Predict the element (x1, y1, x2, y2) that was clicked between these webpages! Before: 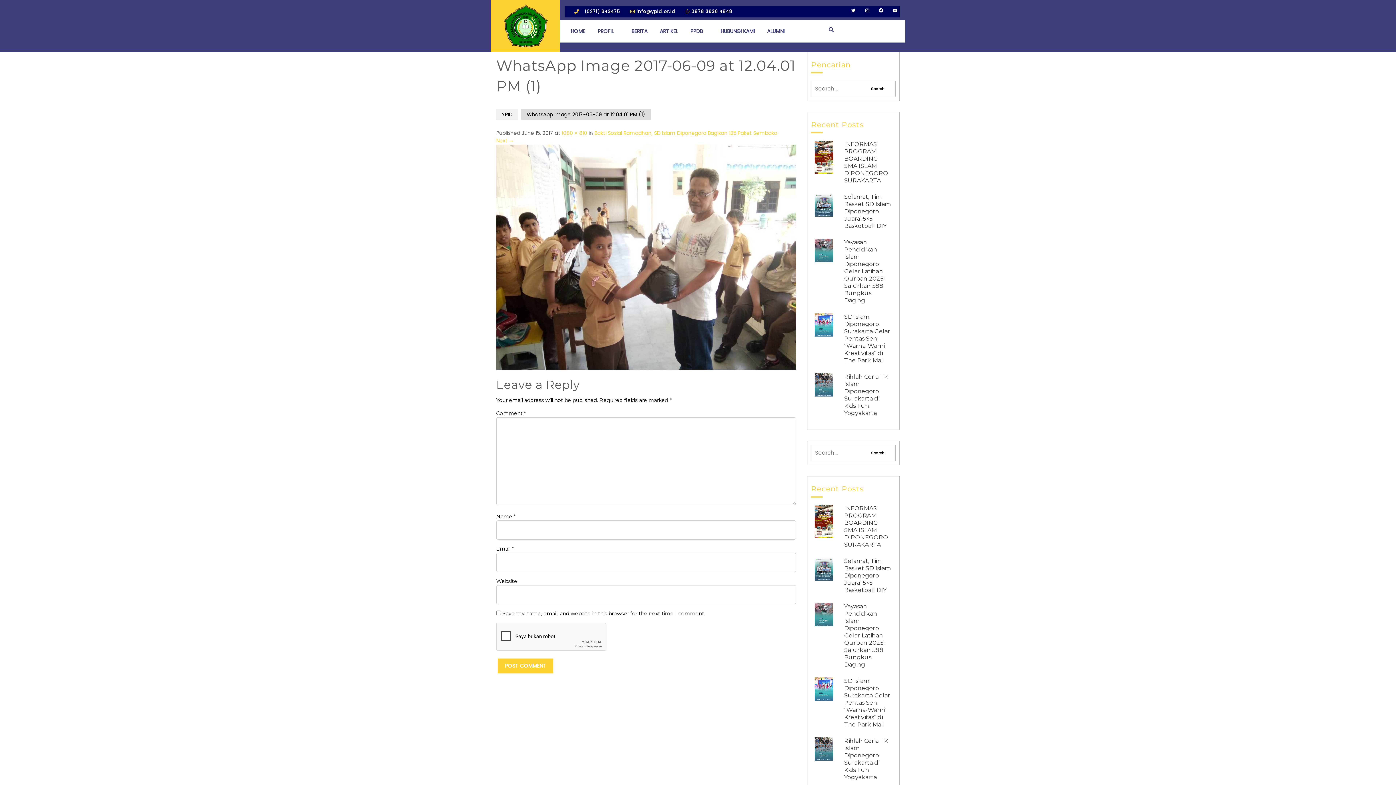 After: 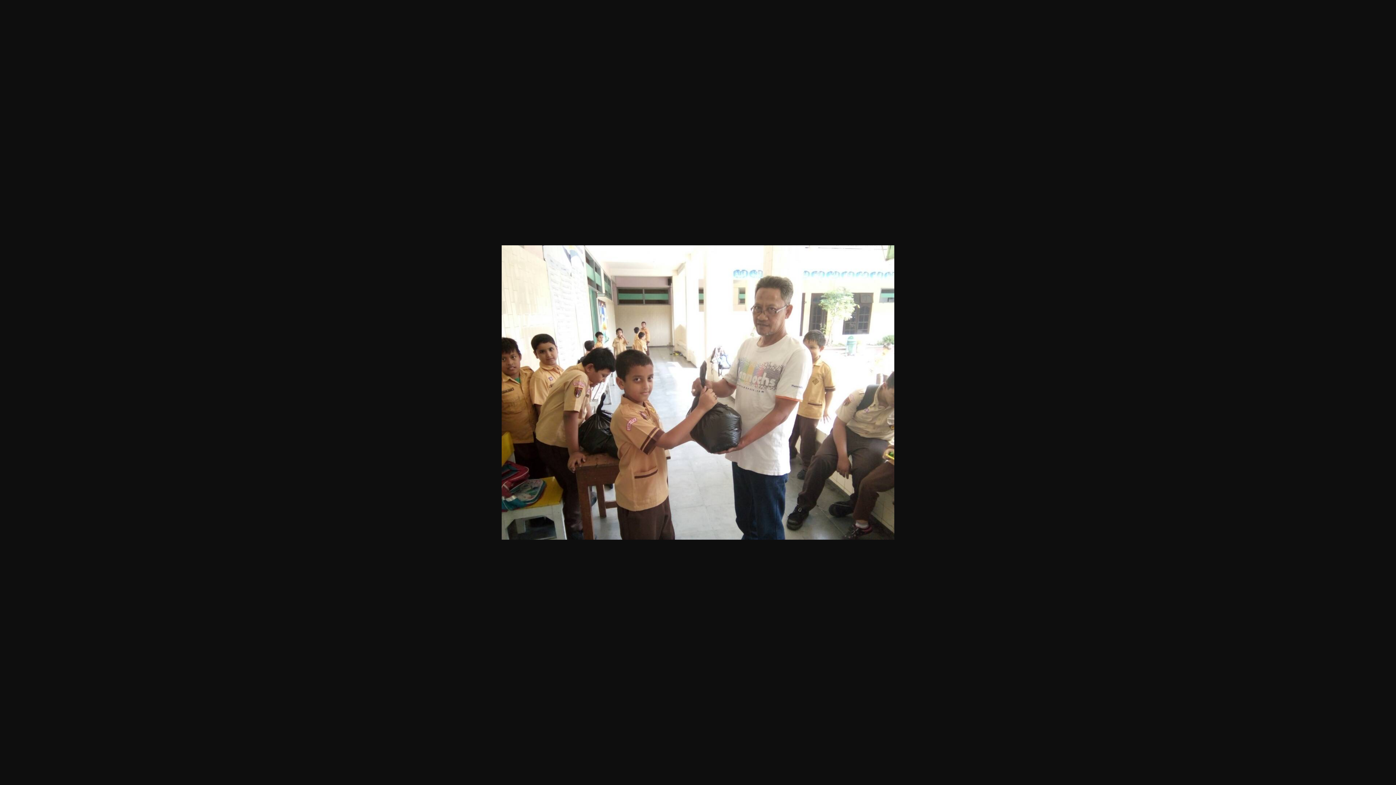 Action: label: 1080 × 810 bbox: (561, 129, 587, 136)